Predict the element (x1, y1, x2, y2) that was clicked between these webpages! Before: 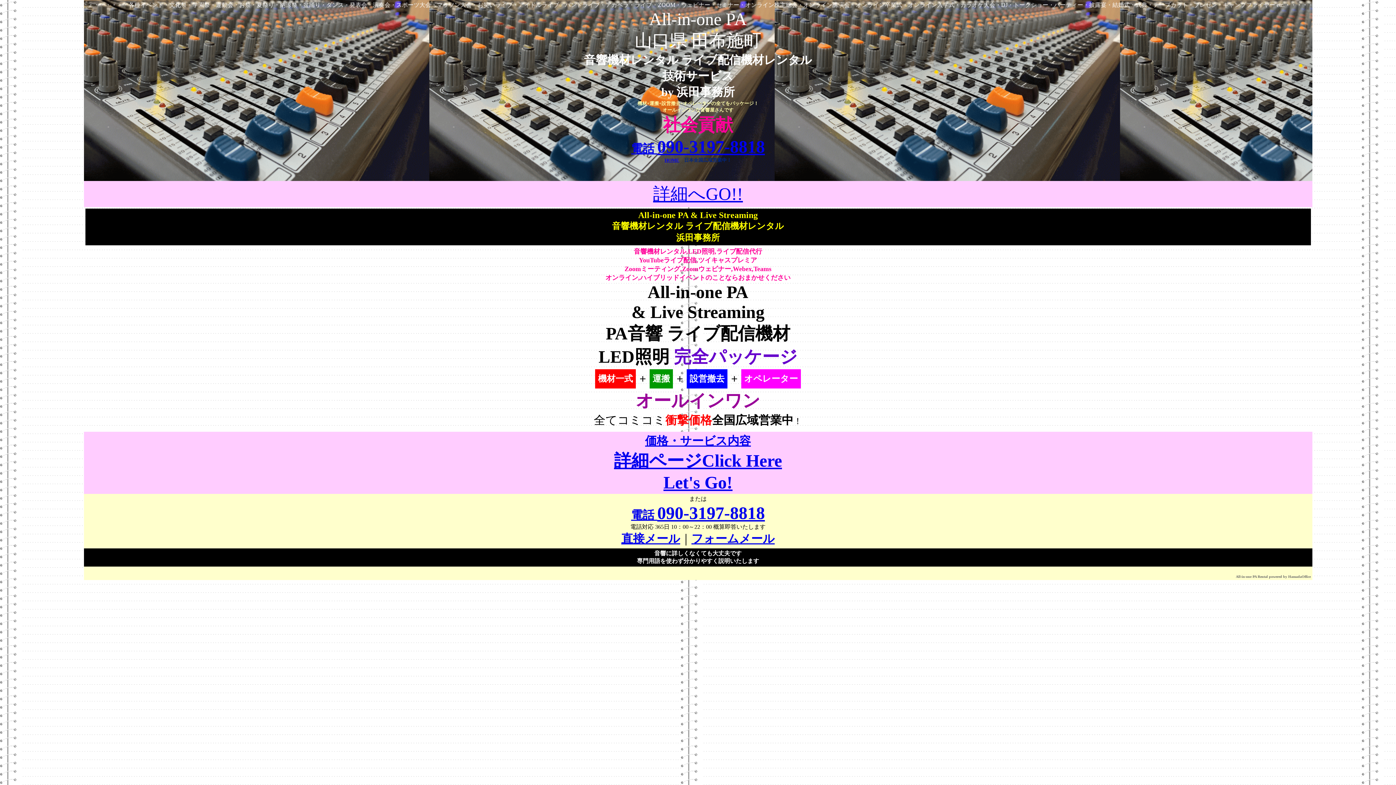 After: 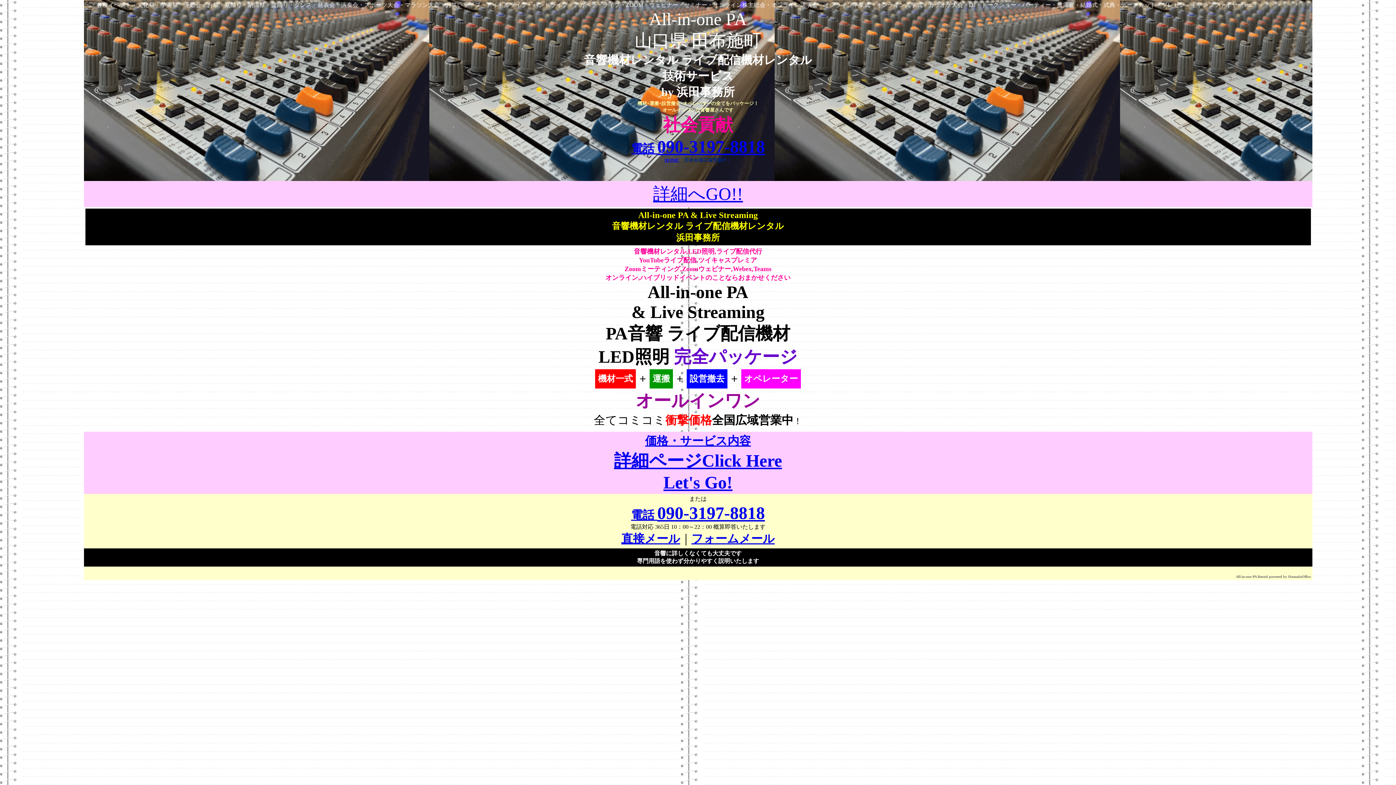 Action: label: 直接メール bbox: (621, 537, 680, 544)